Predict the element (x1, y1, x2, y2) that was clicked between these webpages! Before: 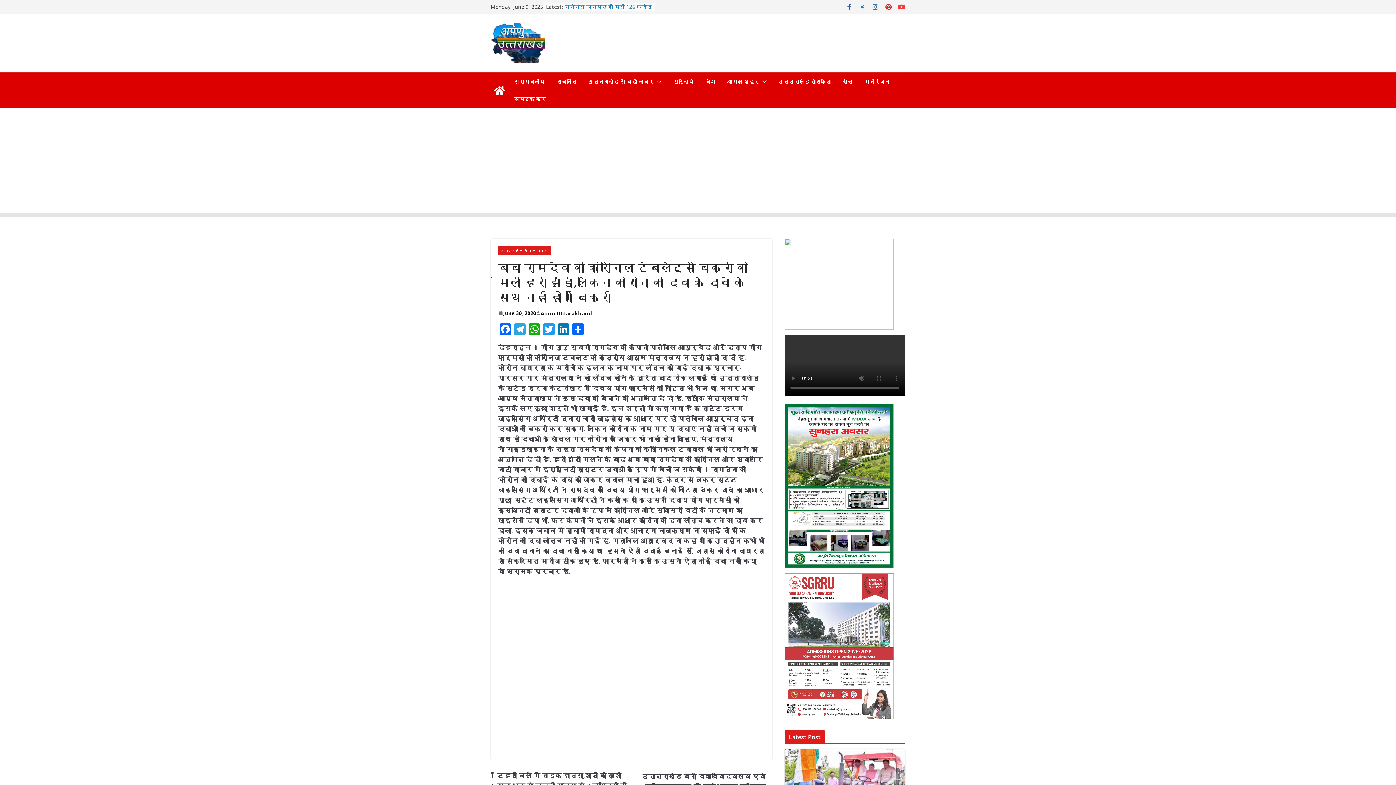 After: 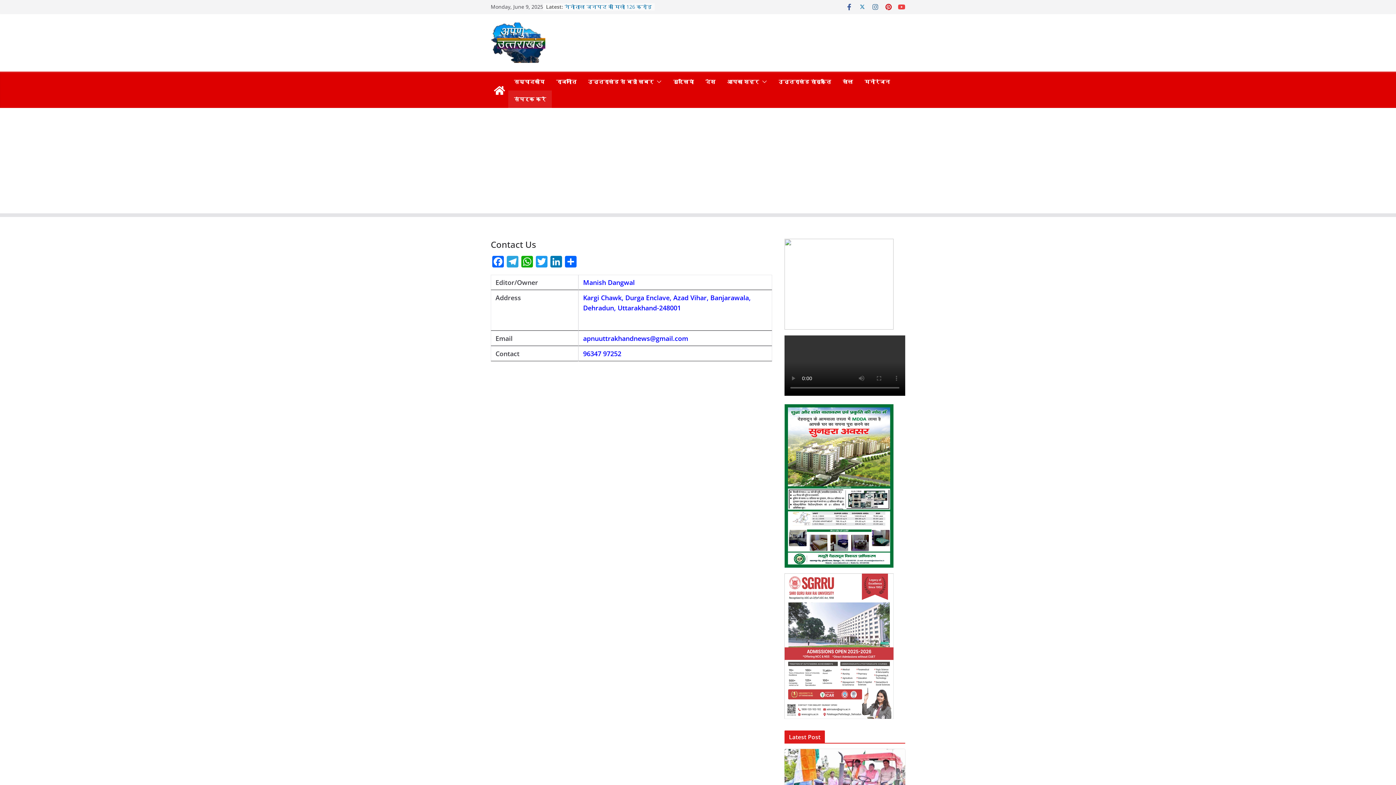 Action: label: संपर्क करें bbox: (514, 94, 546, 104)